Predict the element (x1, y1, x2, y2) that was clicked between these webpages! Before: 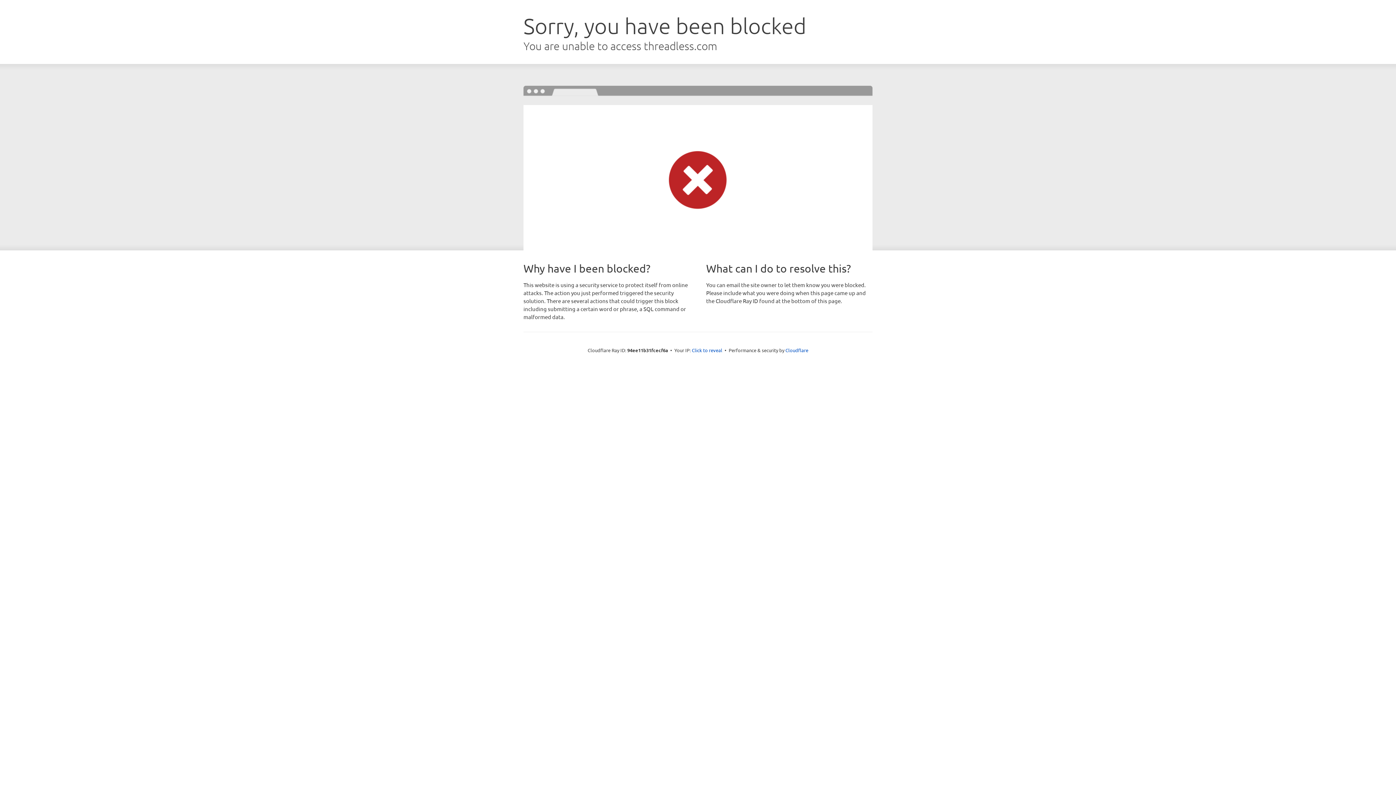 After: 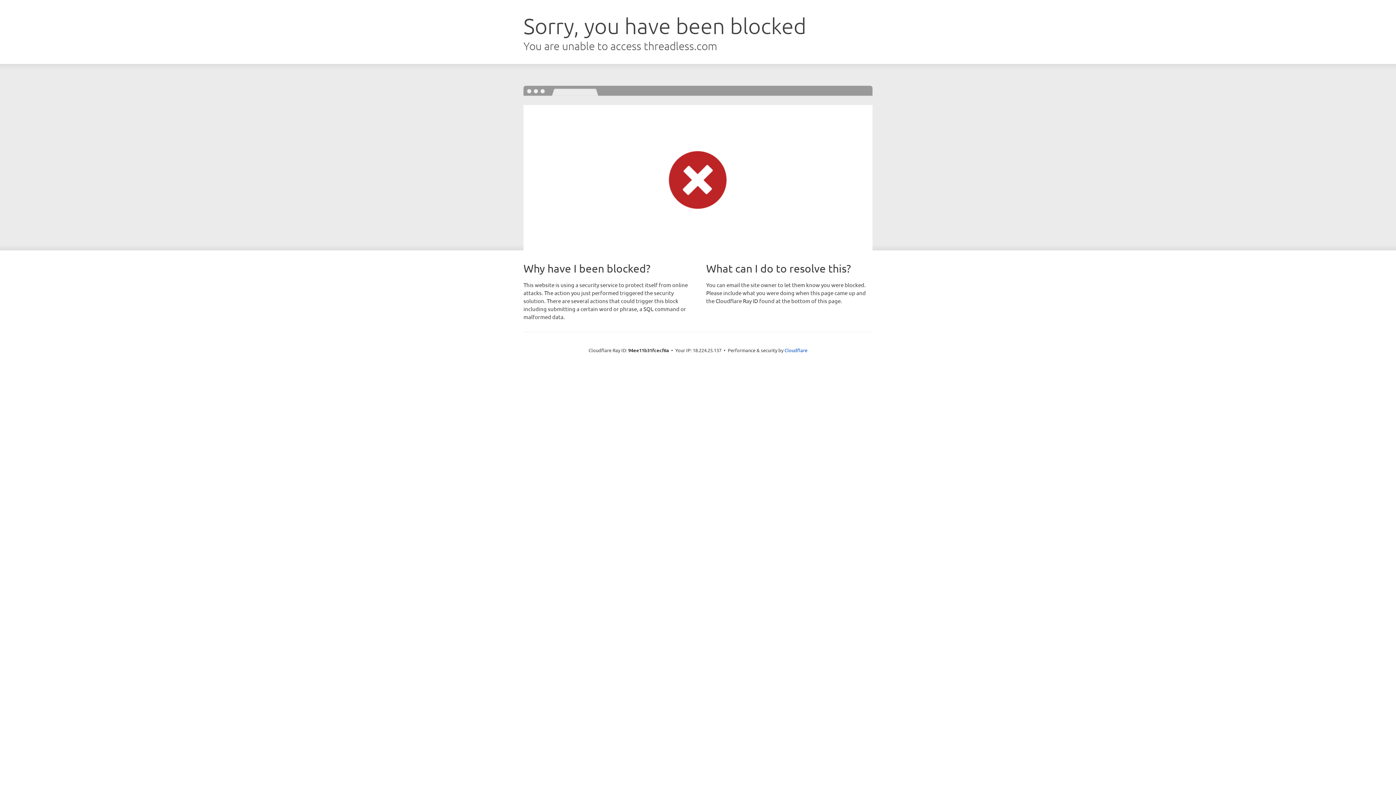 Action: bbox: (692, 346, 722, 353) label: Click to reveal